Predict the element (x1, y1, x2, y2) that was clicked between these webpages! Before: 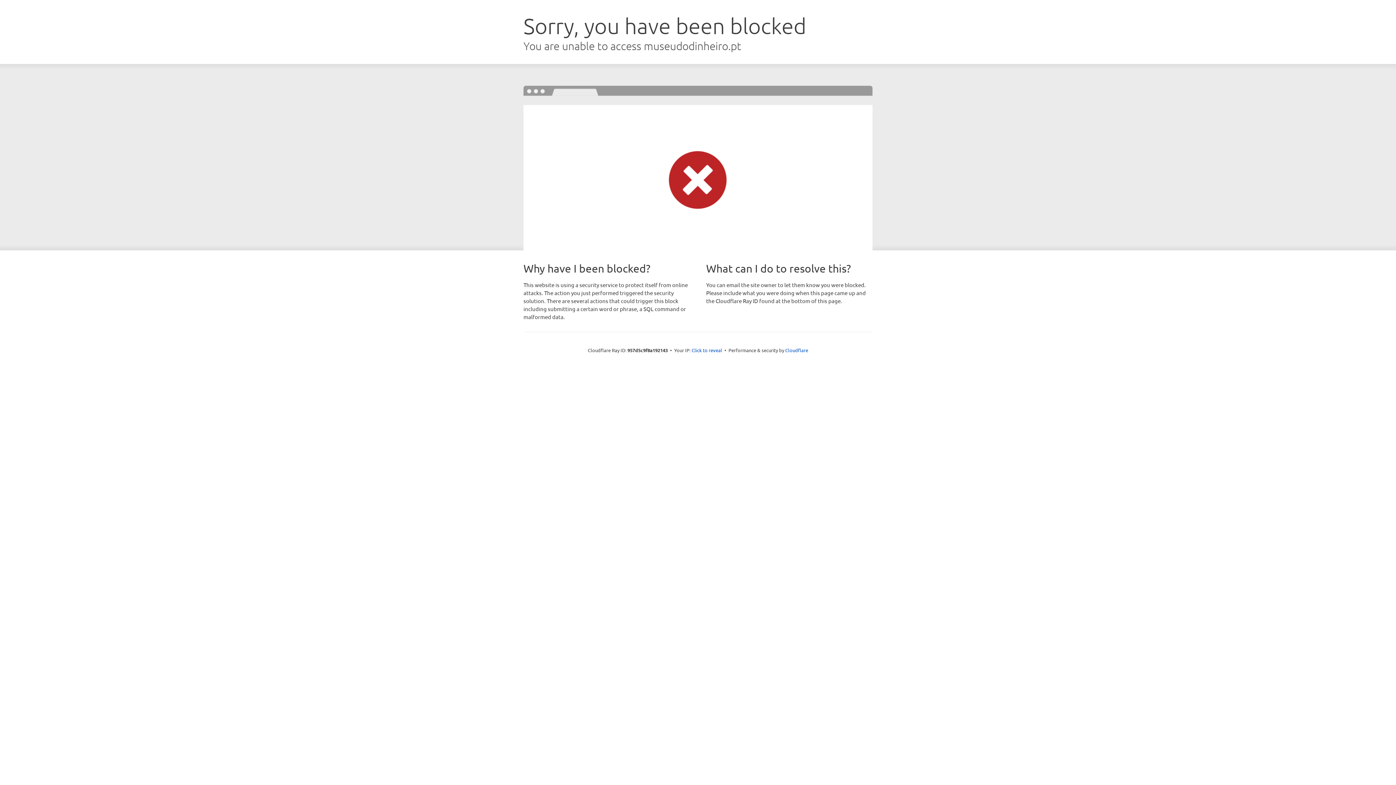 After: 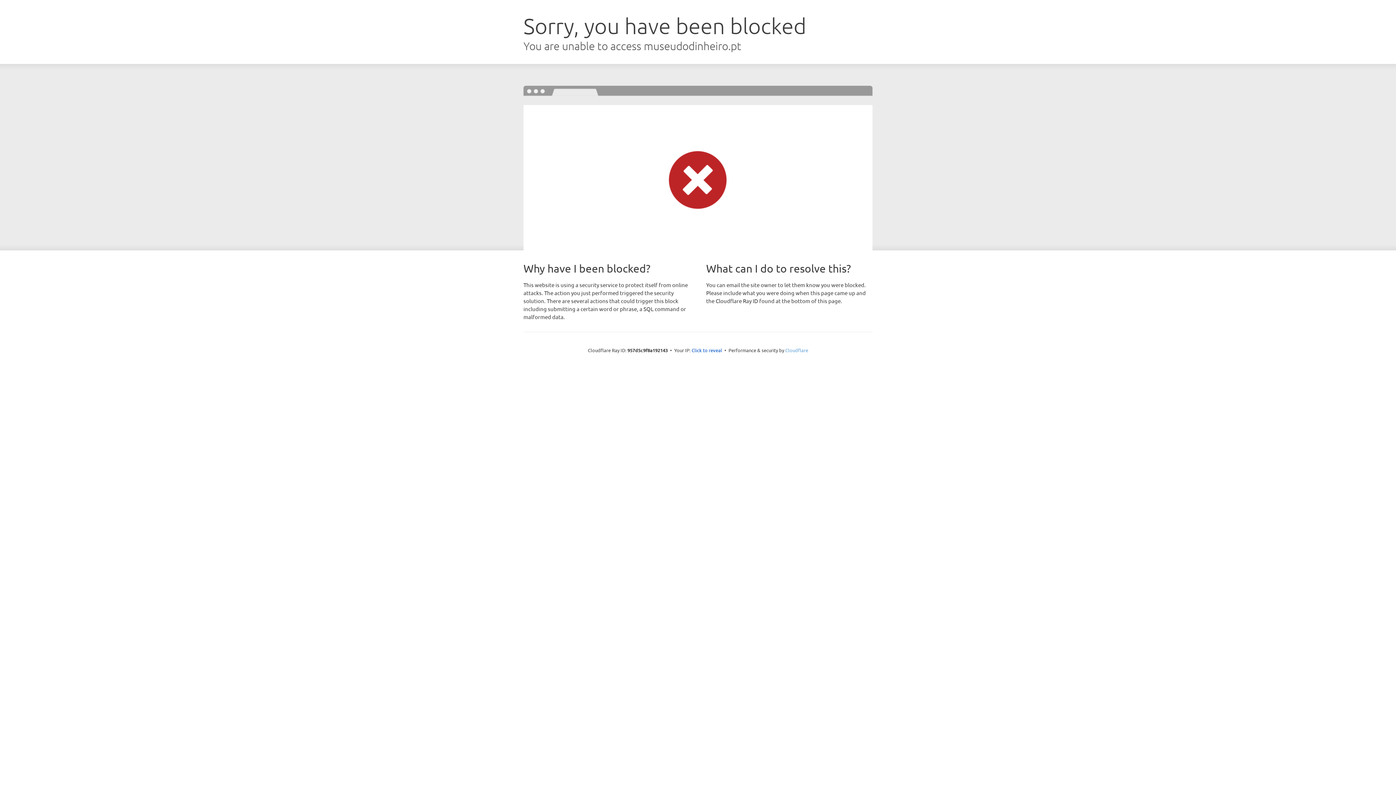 Action: label: Cloudflare bbox: (785, 347, 808, 353)